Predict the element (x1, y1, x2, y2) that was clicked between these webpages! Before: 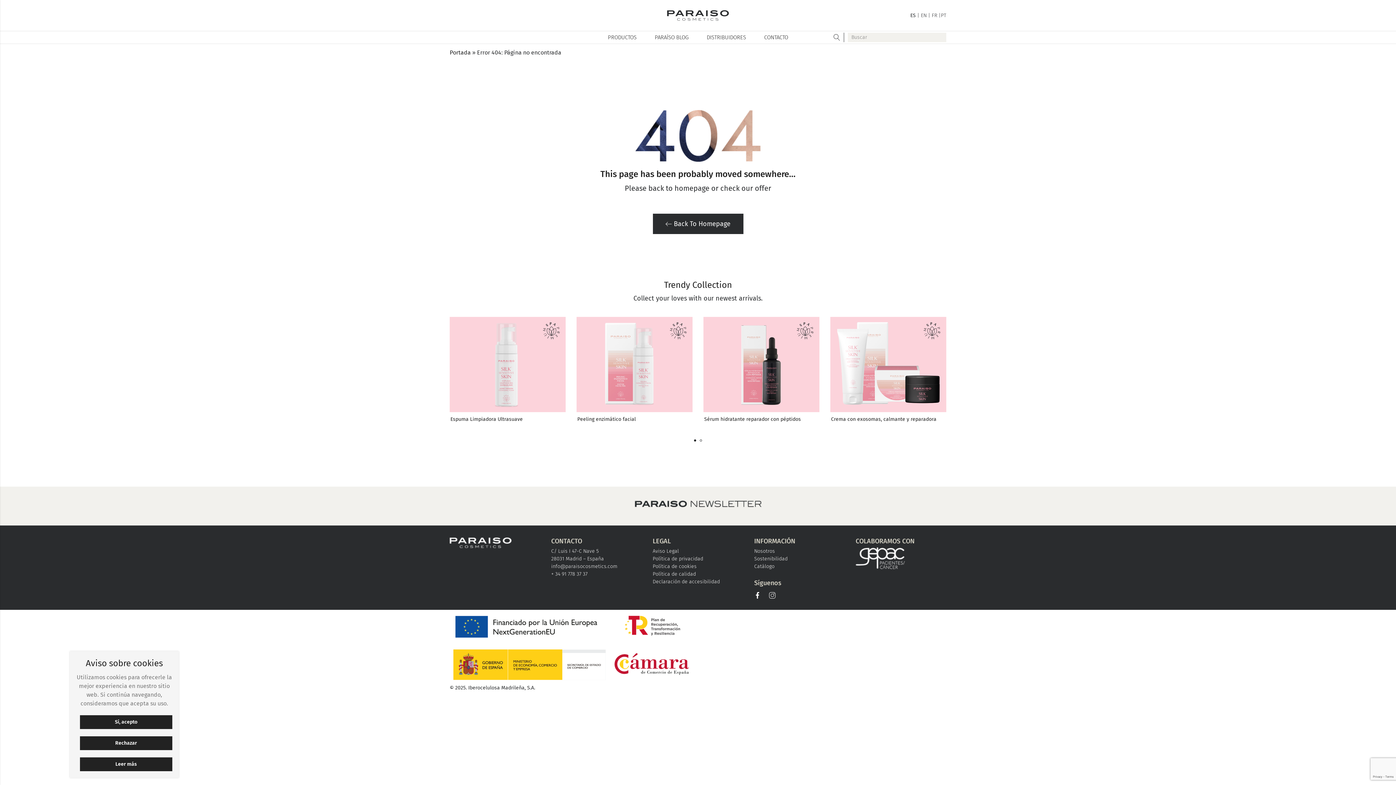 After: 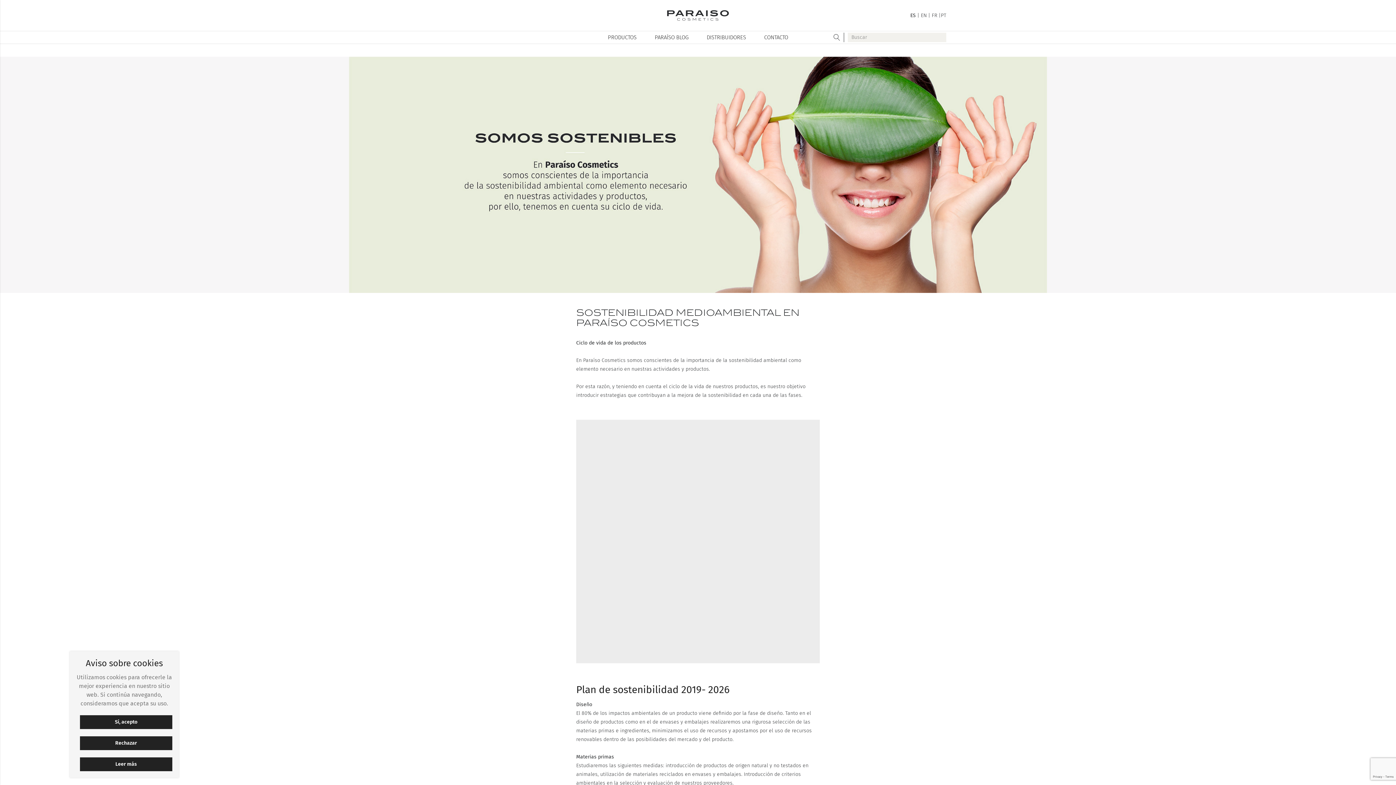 Action: bbox: (754, 556, 787, 562) label: Sostenibilidad